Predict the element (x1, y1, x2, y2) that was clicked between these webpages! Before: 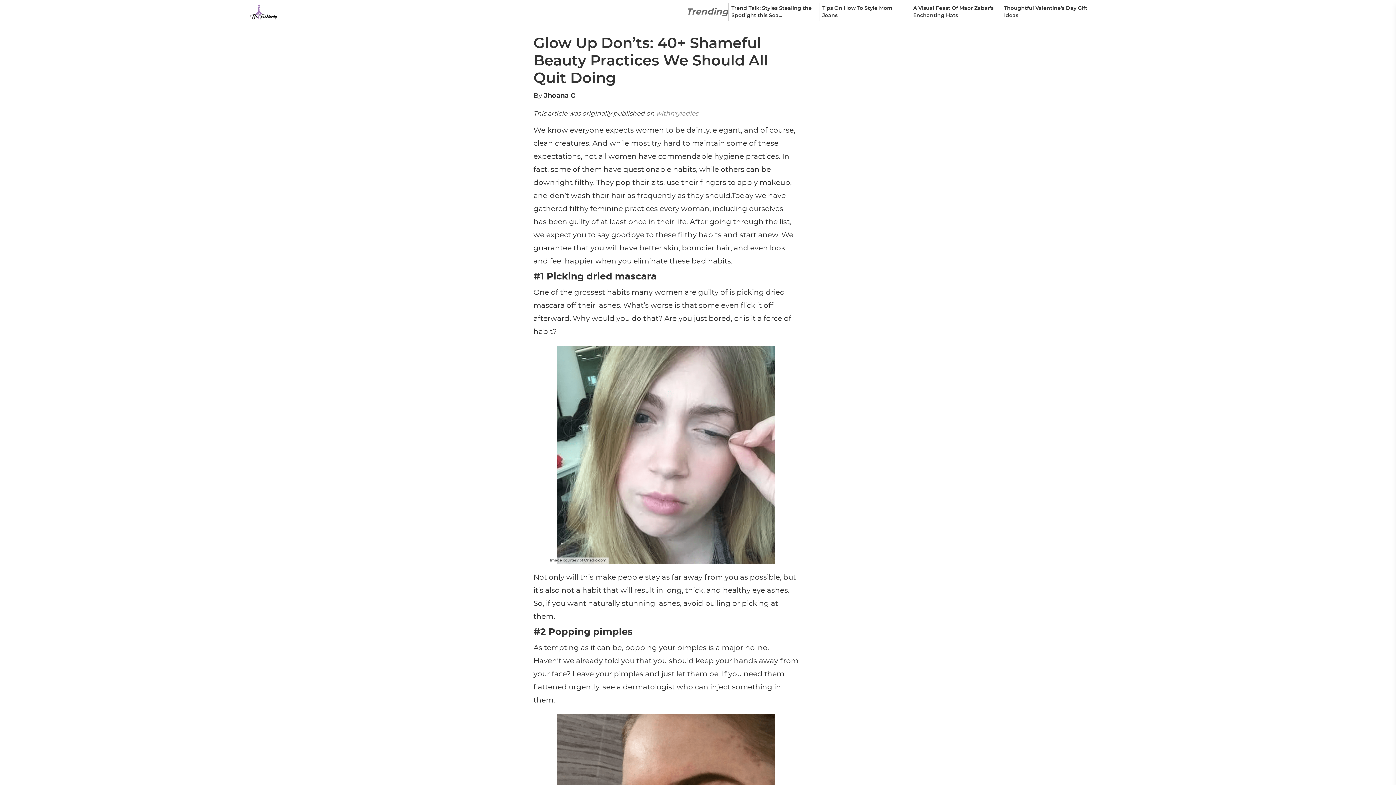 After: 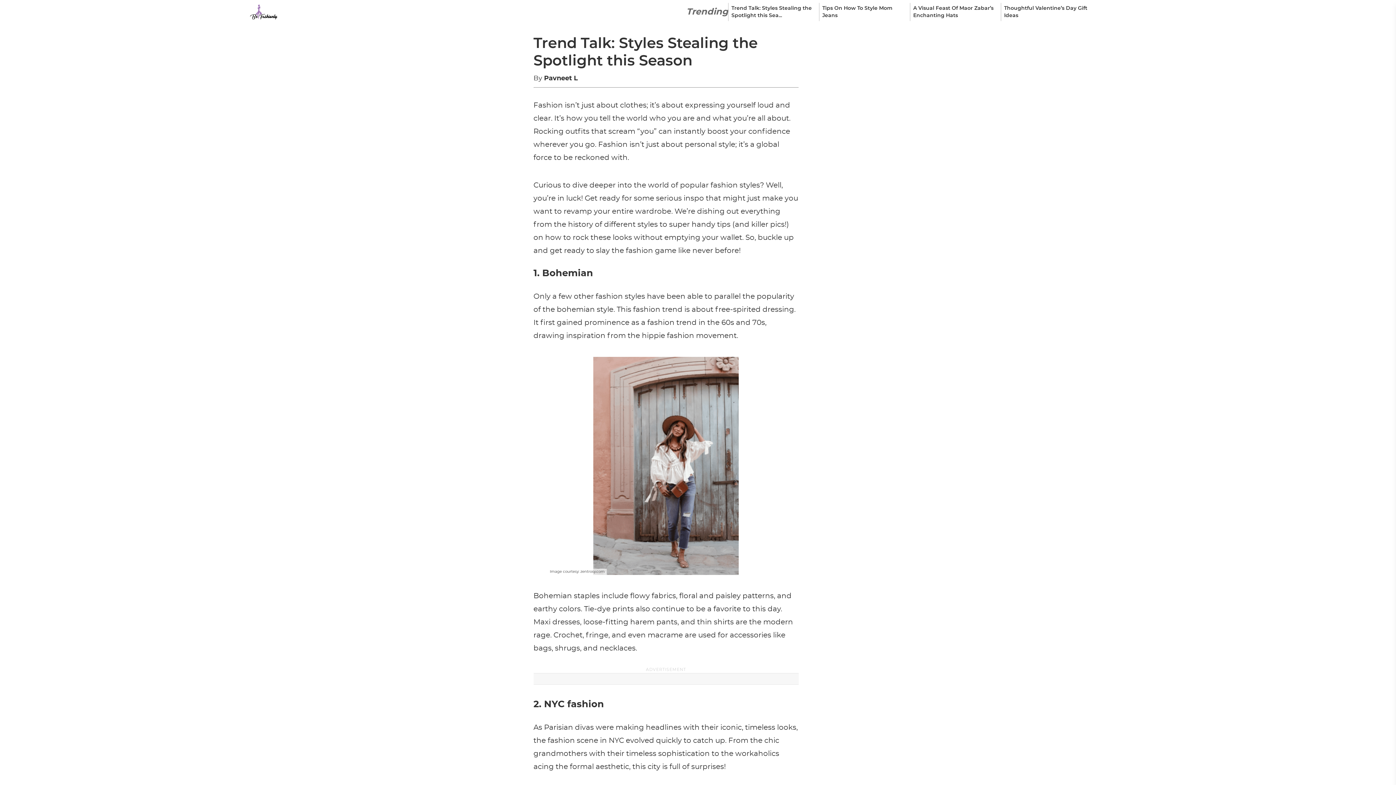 Action: bbox: (728, 2, 819, 21) label: Trend Talk: Styles Stealing the Spotlight this Sea...